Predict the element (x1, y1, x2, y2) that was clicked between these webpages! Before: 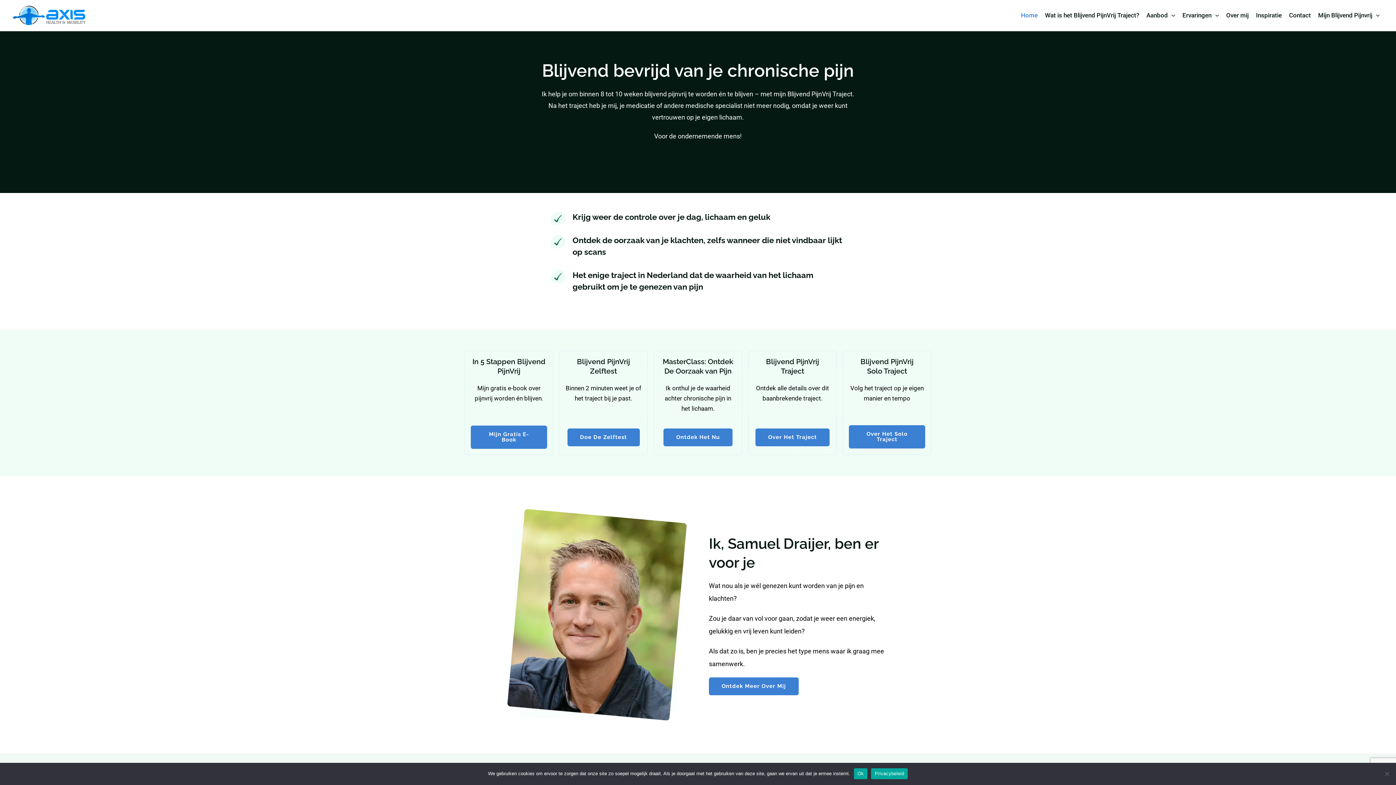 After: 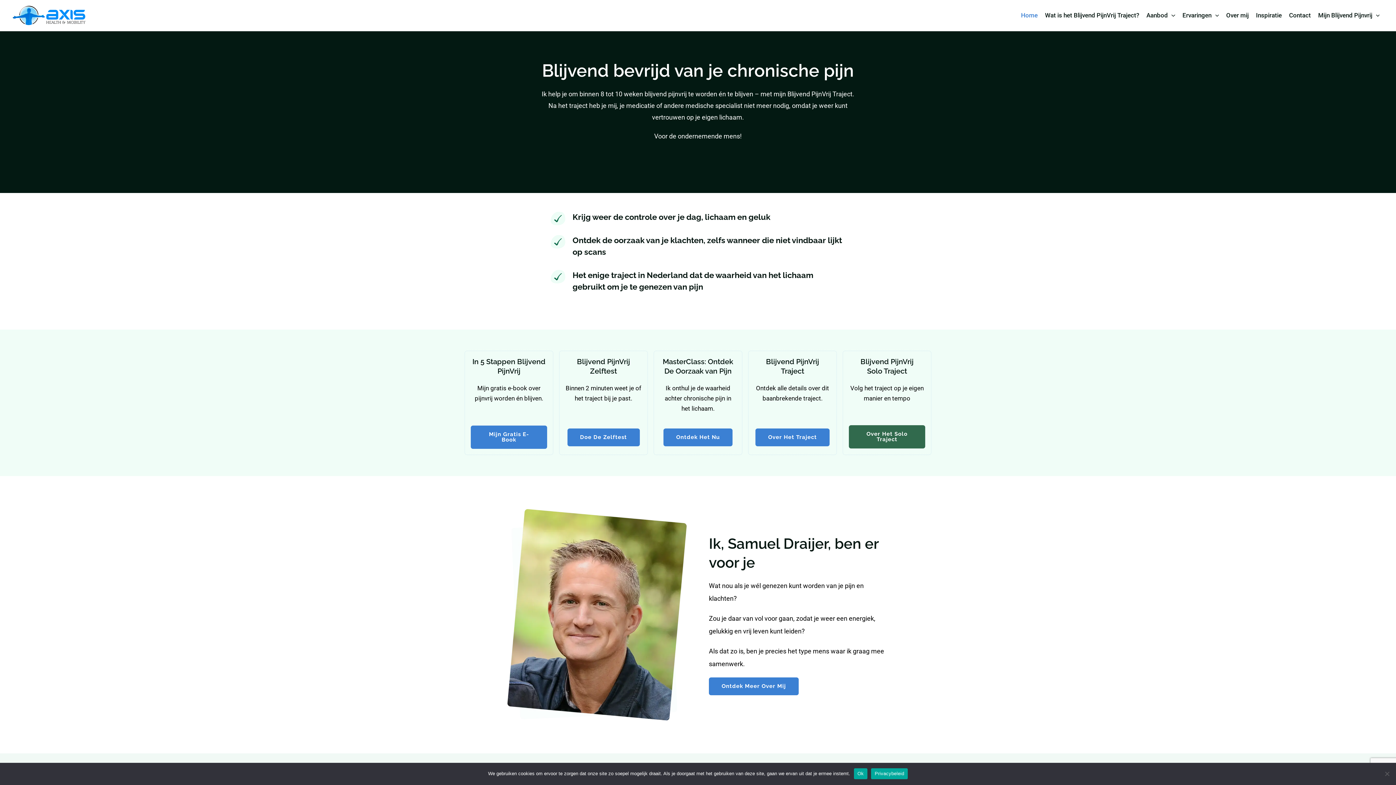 Action: label: Over Het Solo Traject bbox: (849, 425, 925, 448)